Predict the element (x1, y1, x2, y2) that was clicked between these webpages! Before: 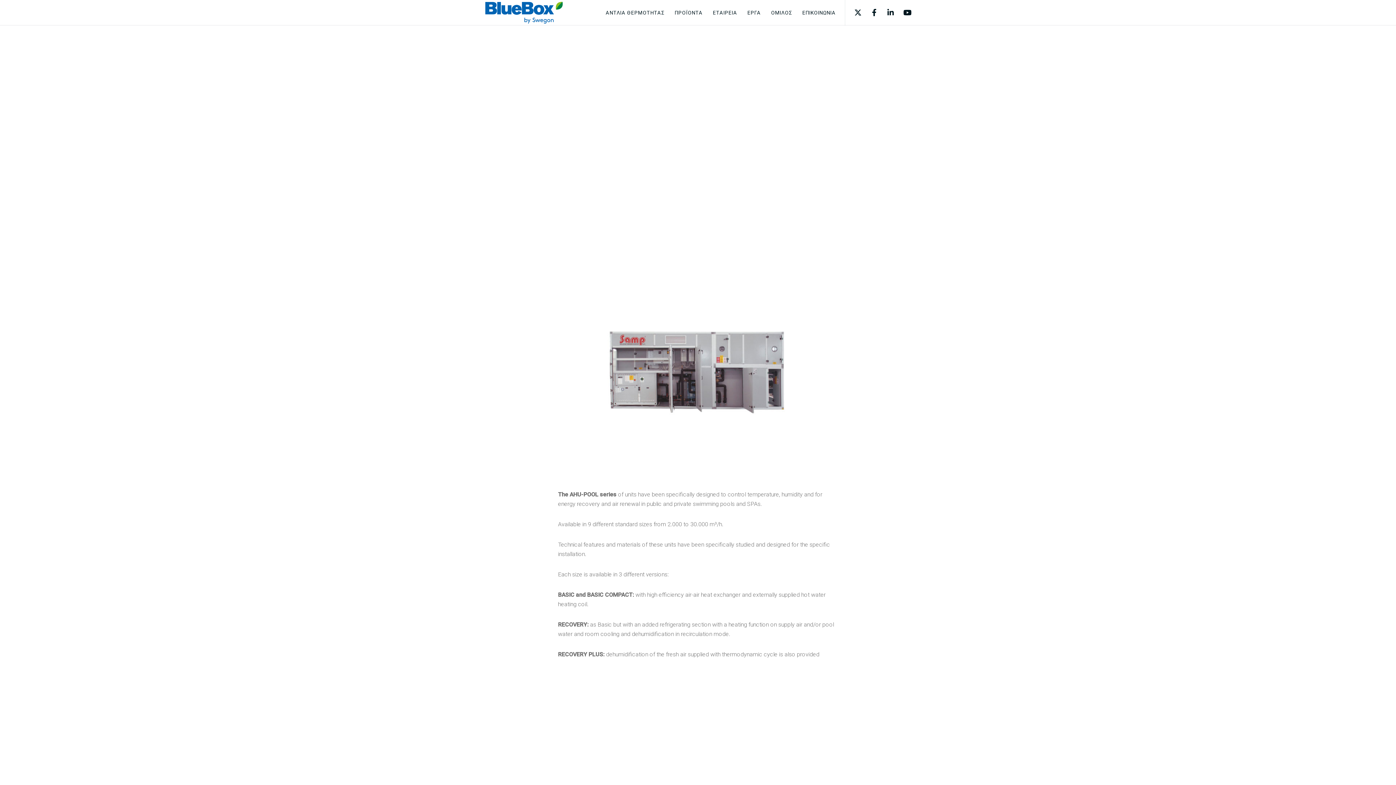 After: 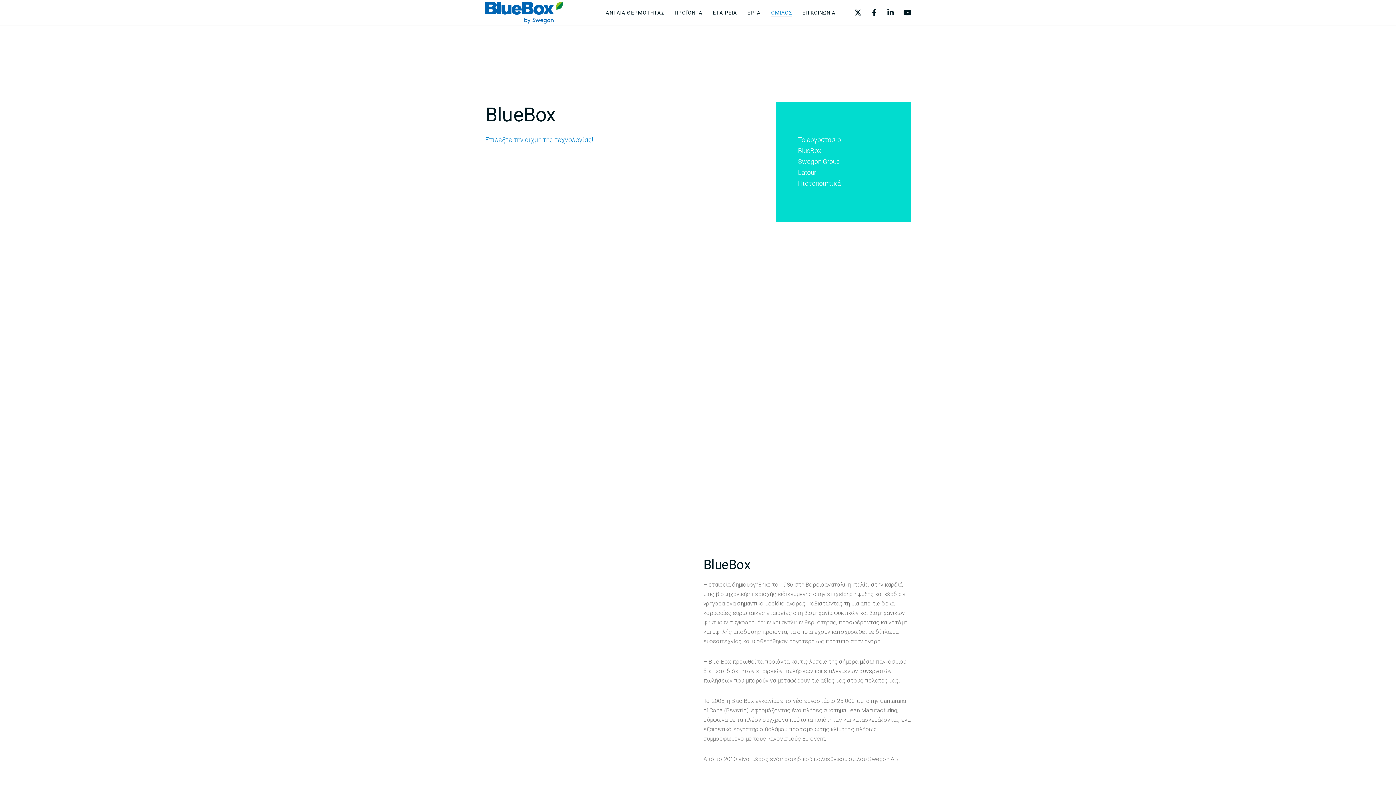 Action: label: ΟΜΙΛΟΣ bbox: (761, 0, 792, 25)